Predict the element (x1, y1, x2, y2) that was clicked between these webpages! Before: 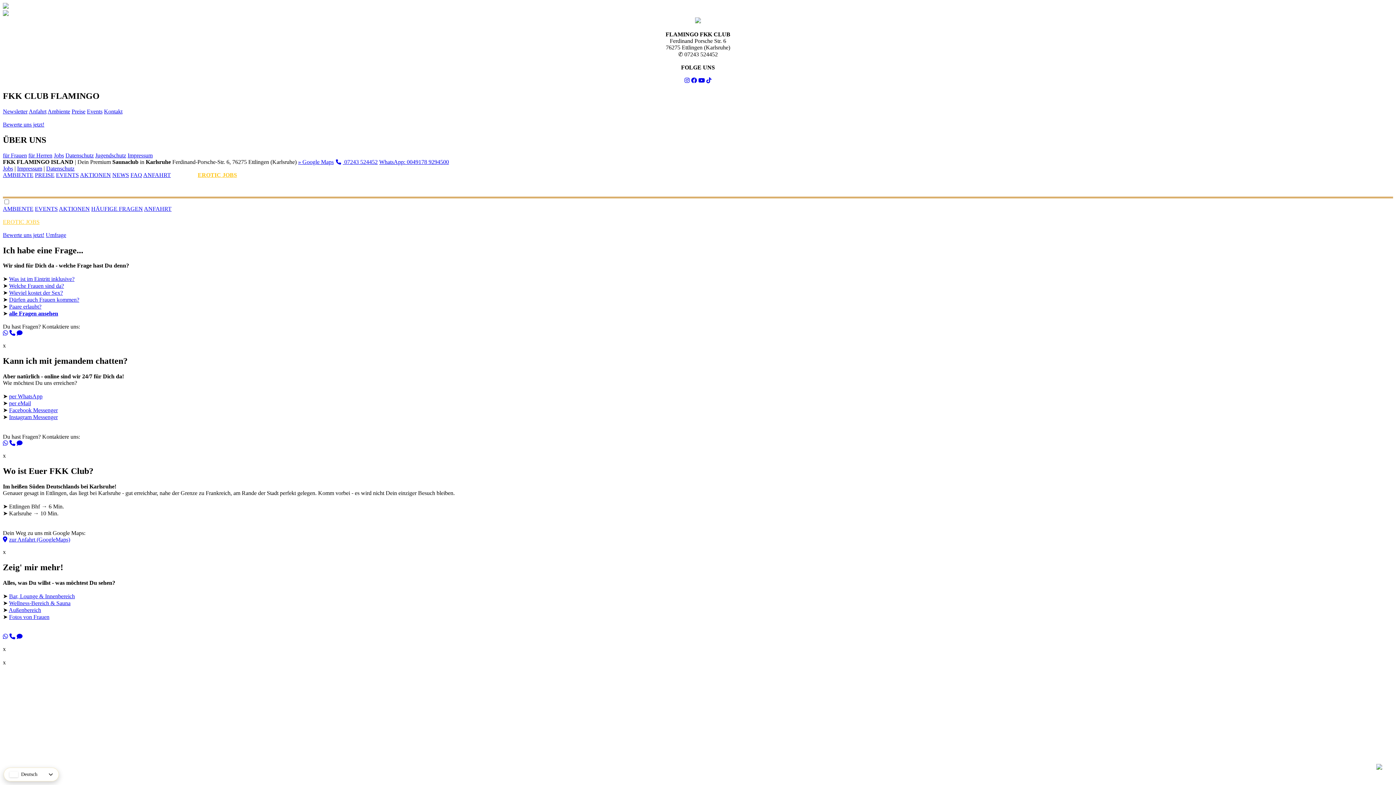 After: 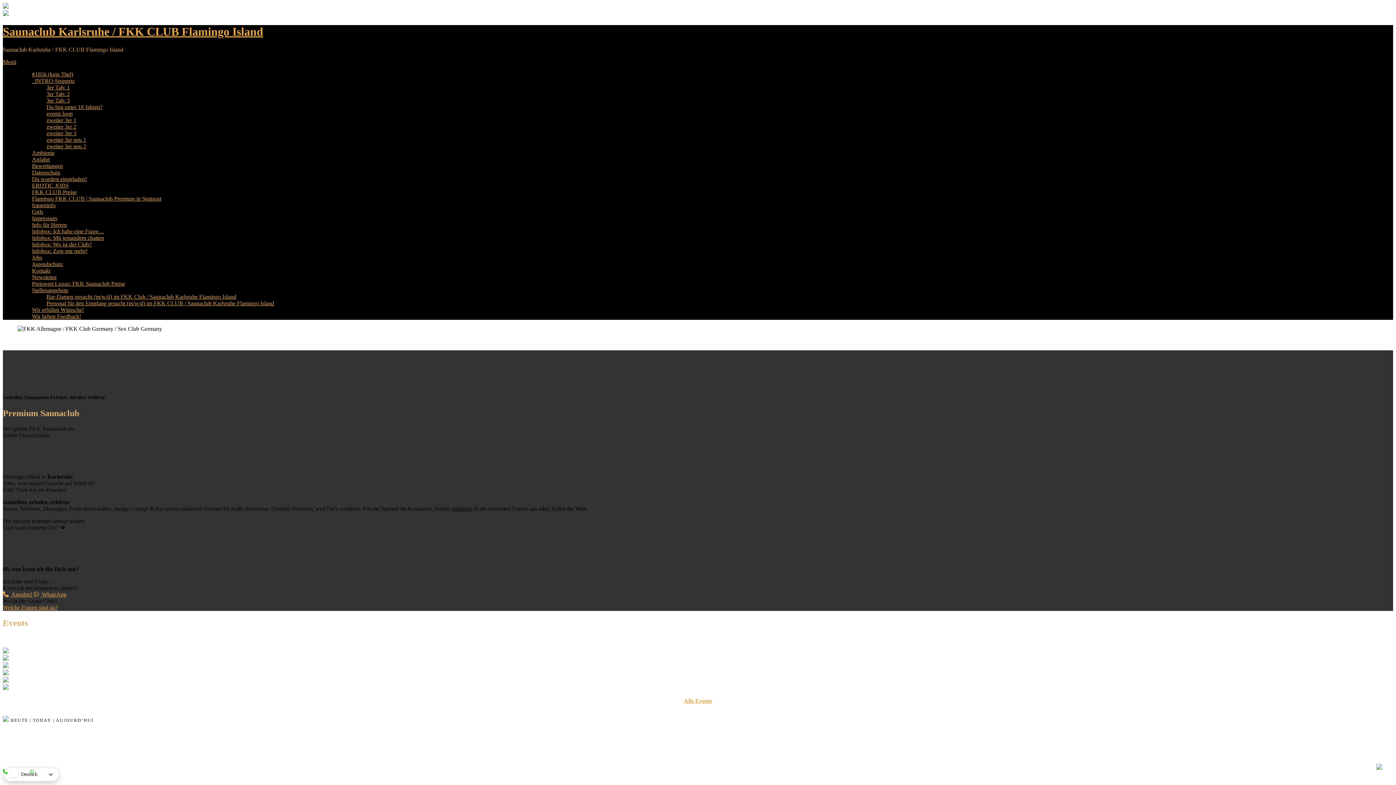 Action: bbox: (2, 10, 8, 17)